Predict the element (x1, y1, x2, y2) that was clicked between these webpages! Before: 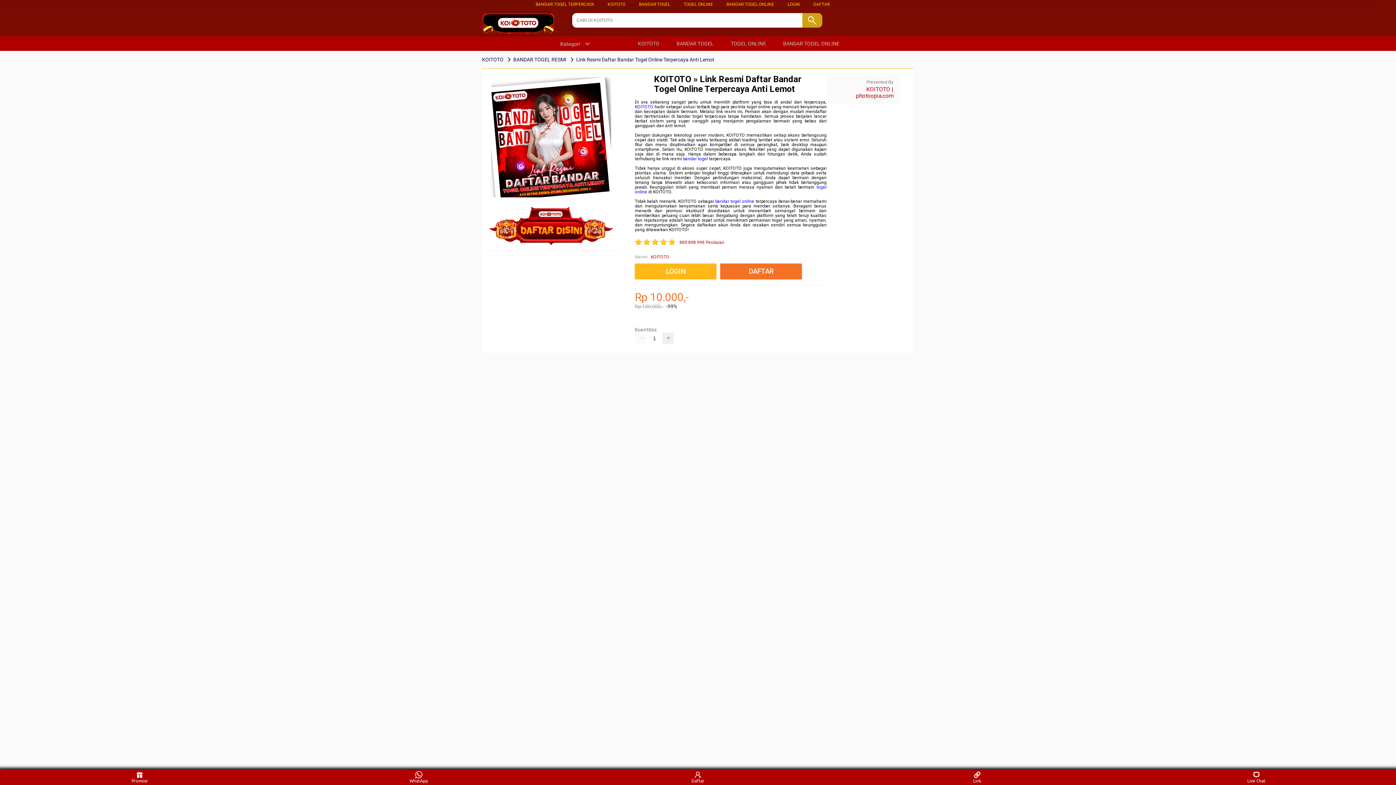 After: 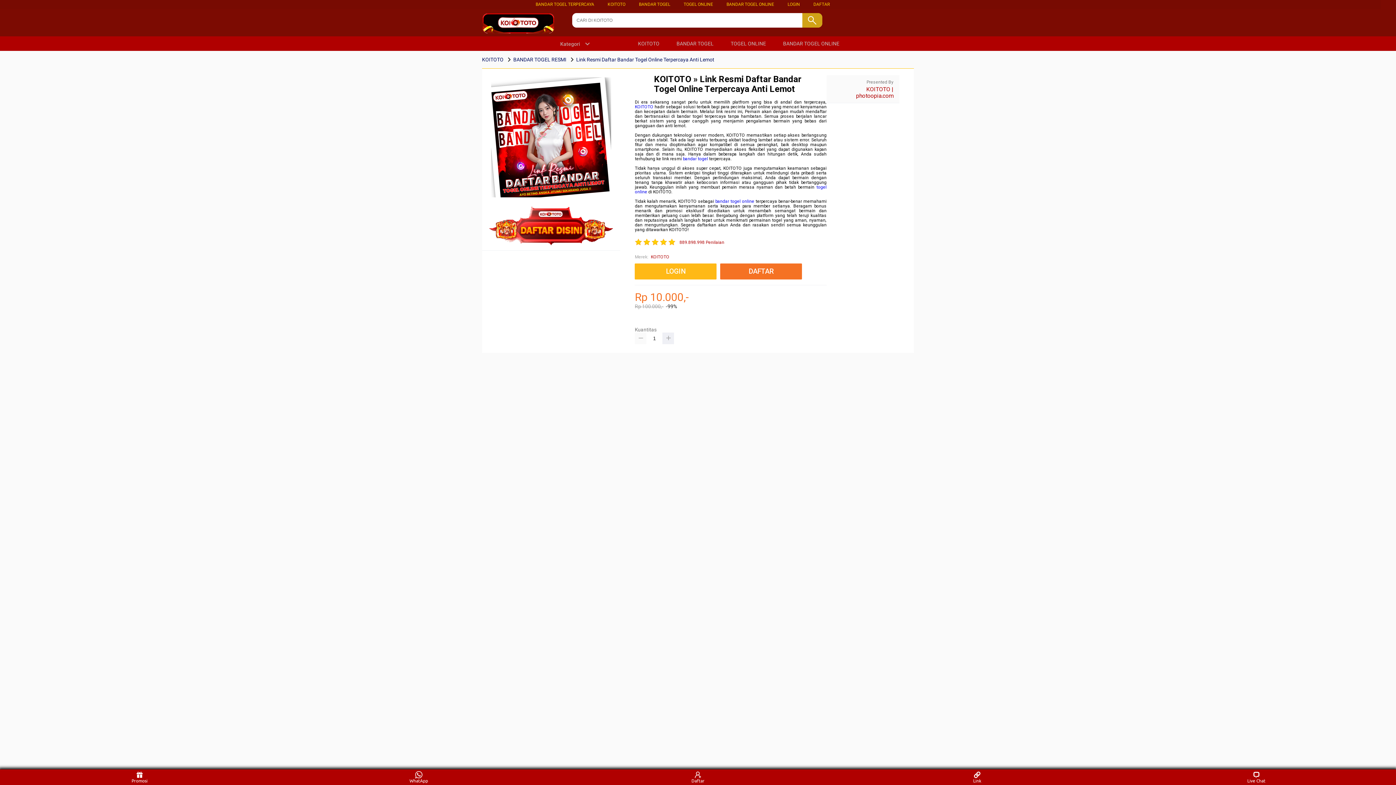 Action: bbox: (635, 332, 646, 344)